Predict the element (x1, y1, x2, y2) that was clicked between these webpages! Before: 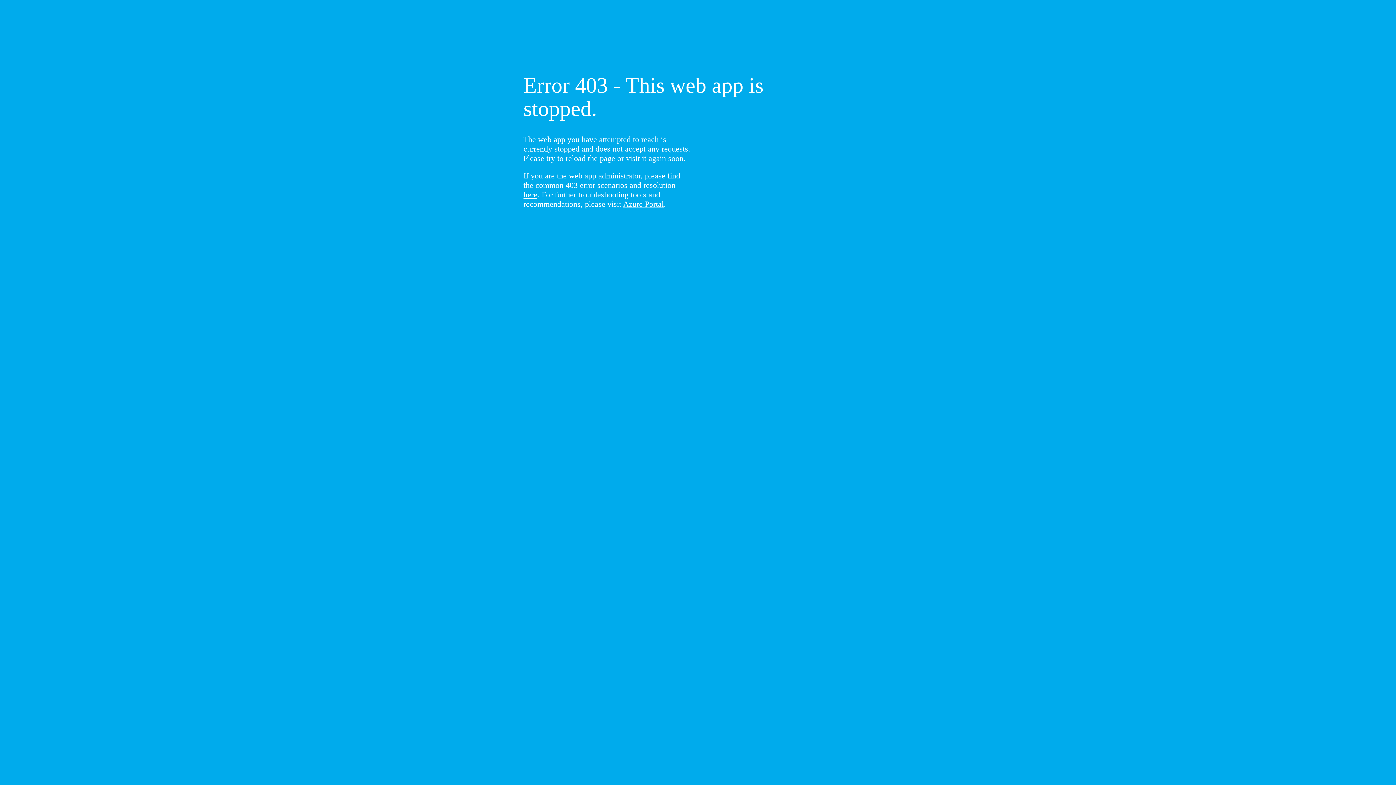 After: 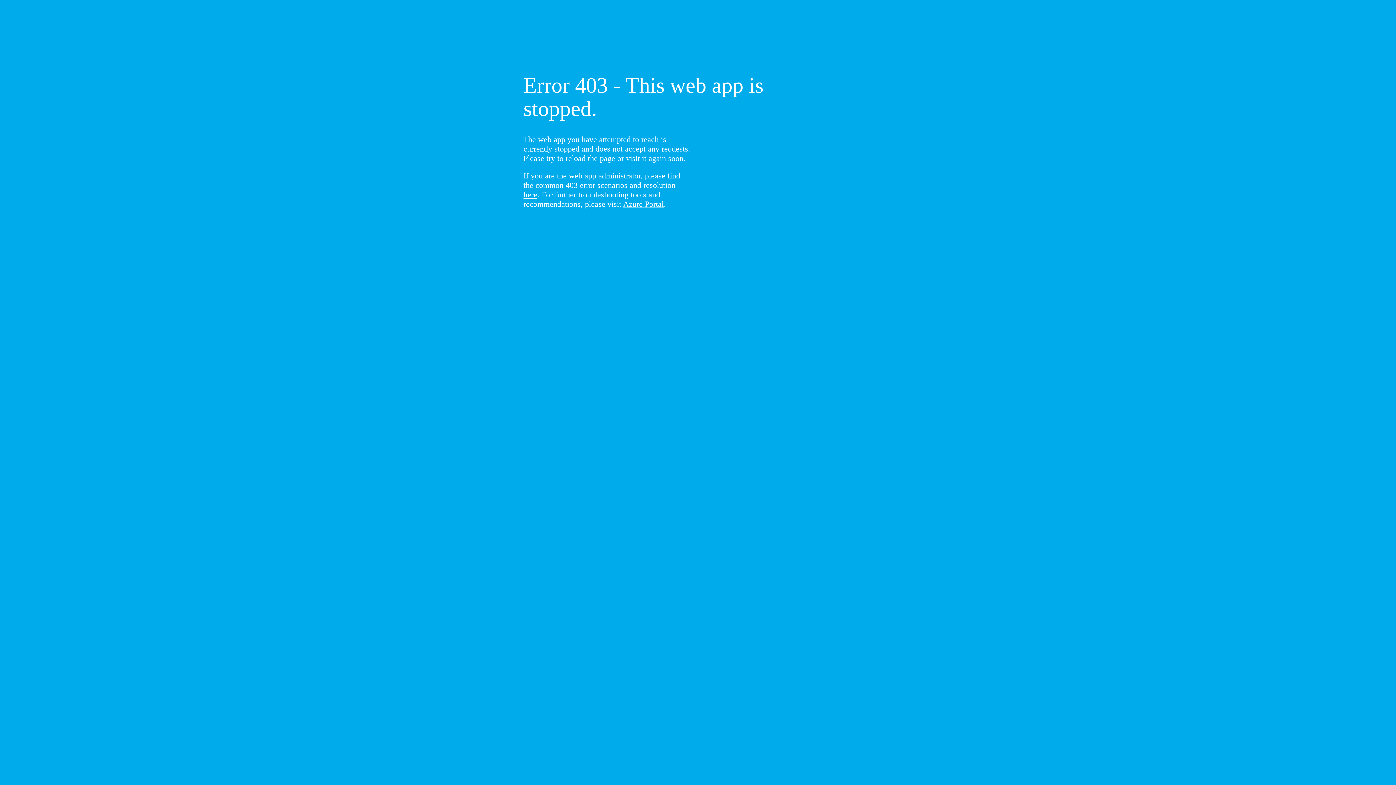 Action: bbox: (523, 190, 537, 199) label: here